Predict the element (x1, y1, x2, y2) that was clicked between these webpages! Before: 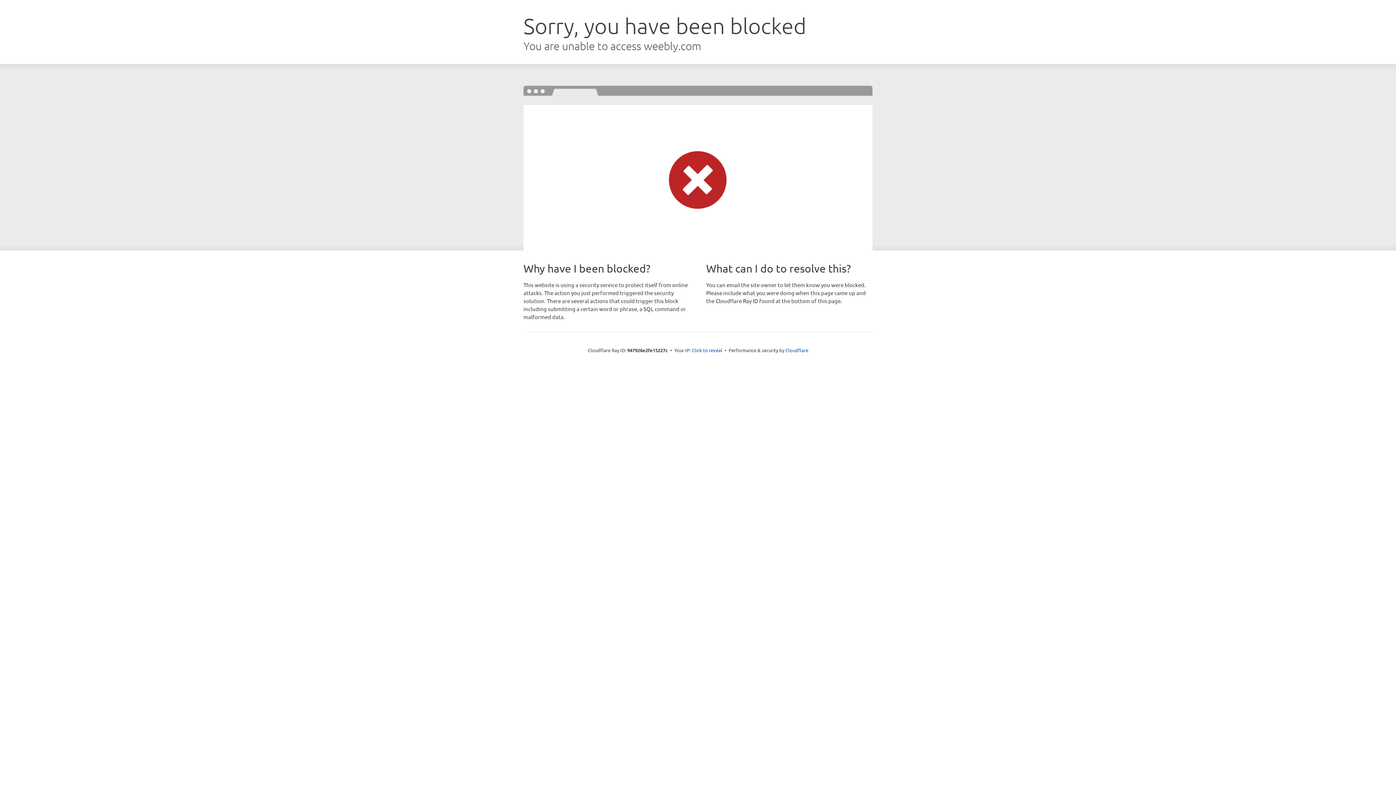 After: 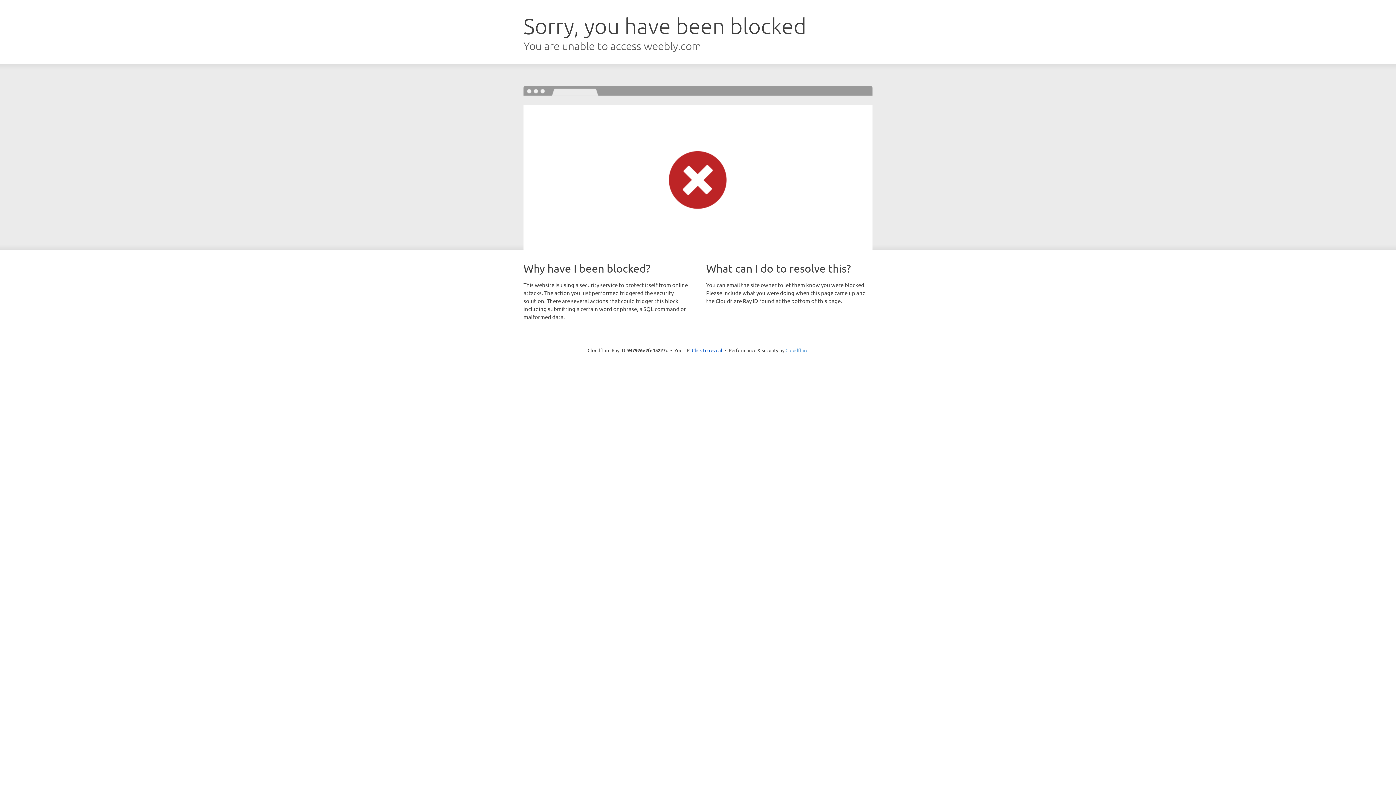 Action: label: Cloudflare bbox: (785, 347, 808, 353)